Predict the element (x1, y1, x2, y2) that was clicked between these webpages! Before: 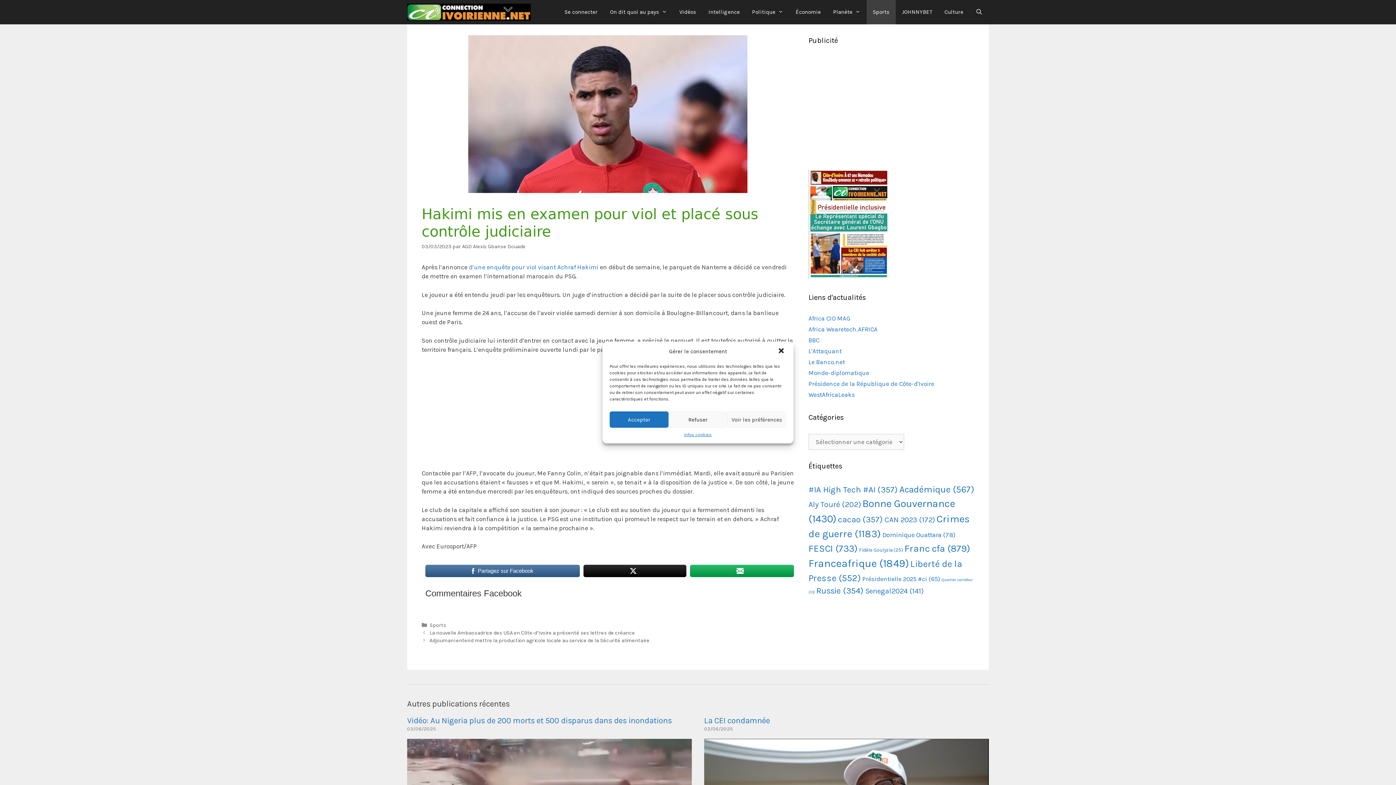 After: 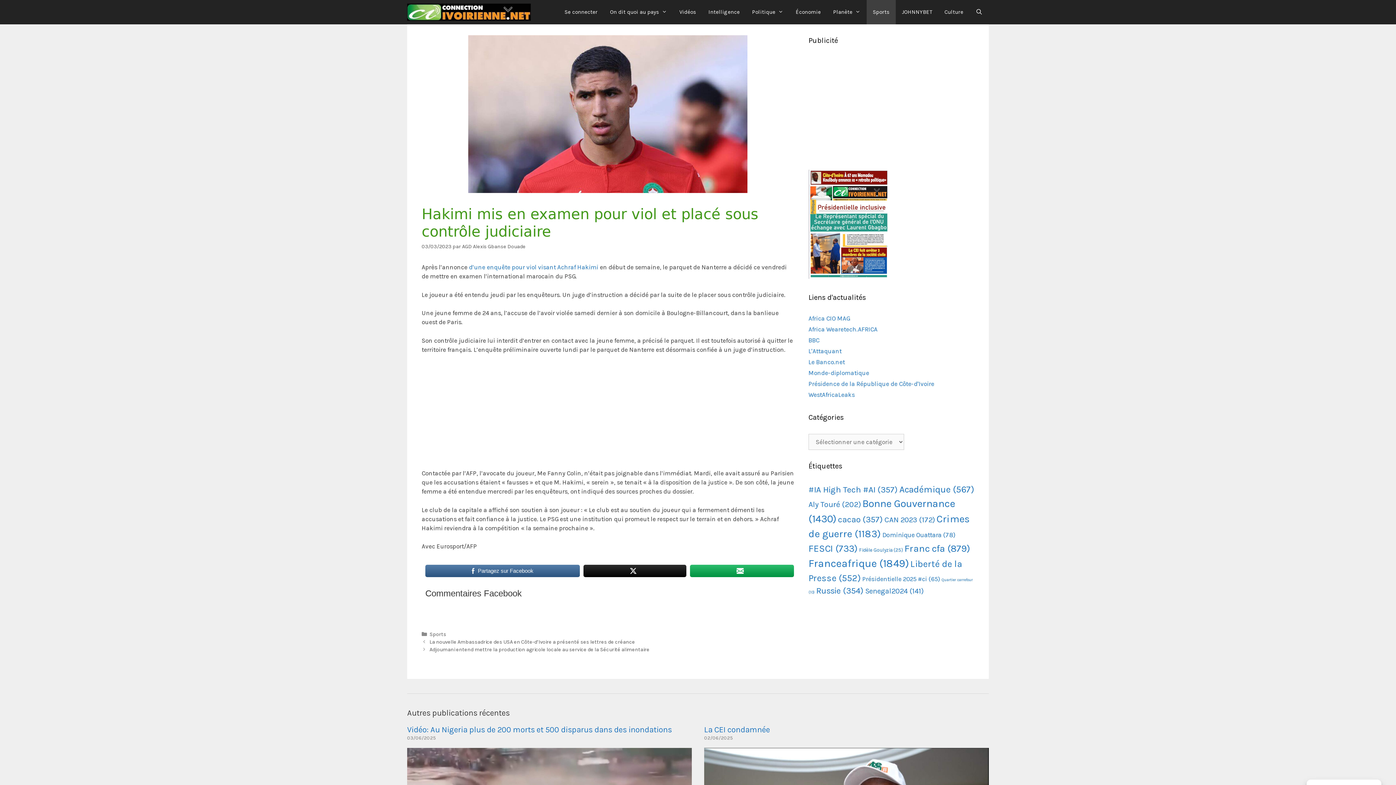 Action: label: Accepter bbox: (609, 411, 668, 428)